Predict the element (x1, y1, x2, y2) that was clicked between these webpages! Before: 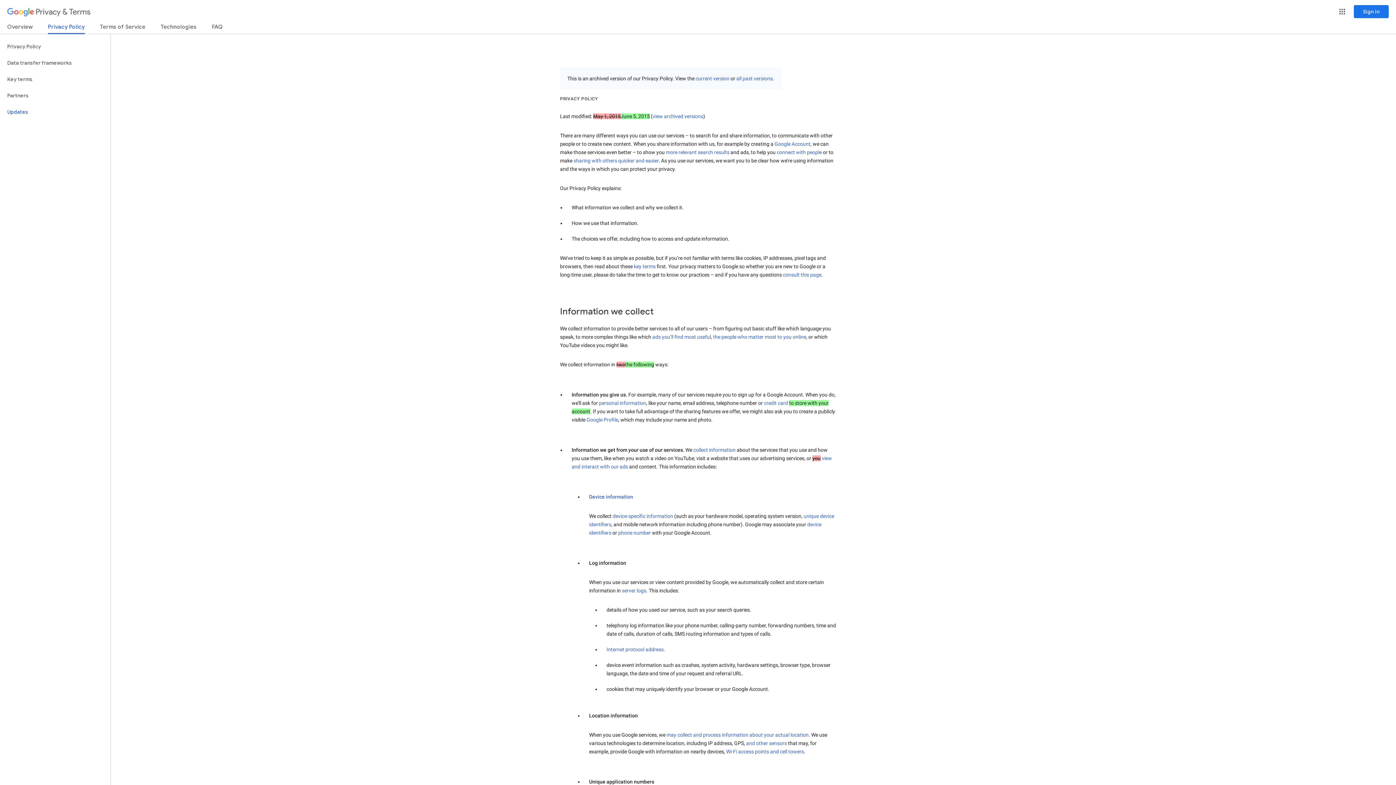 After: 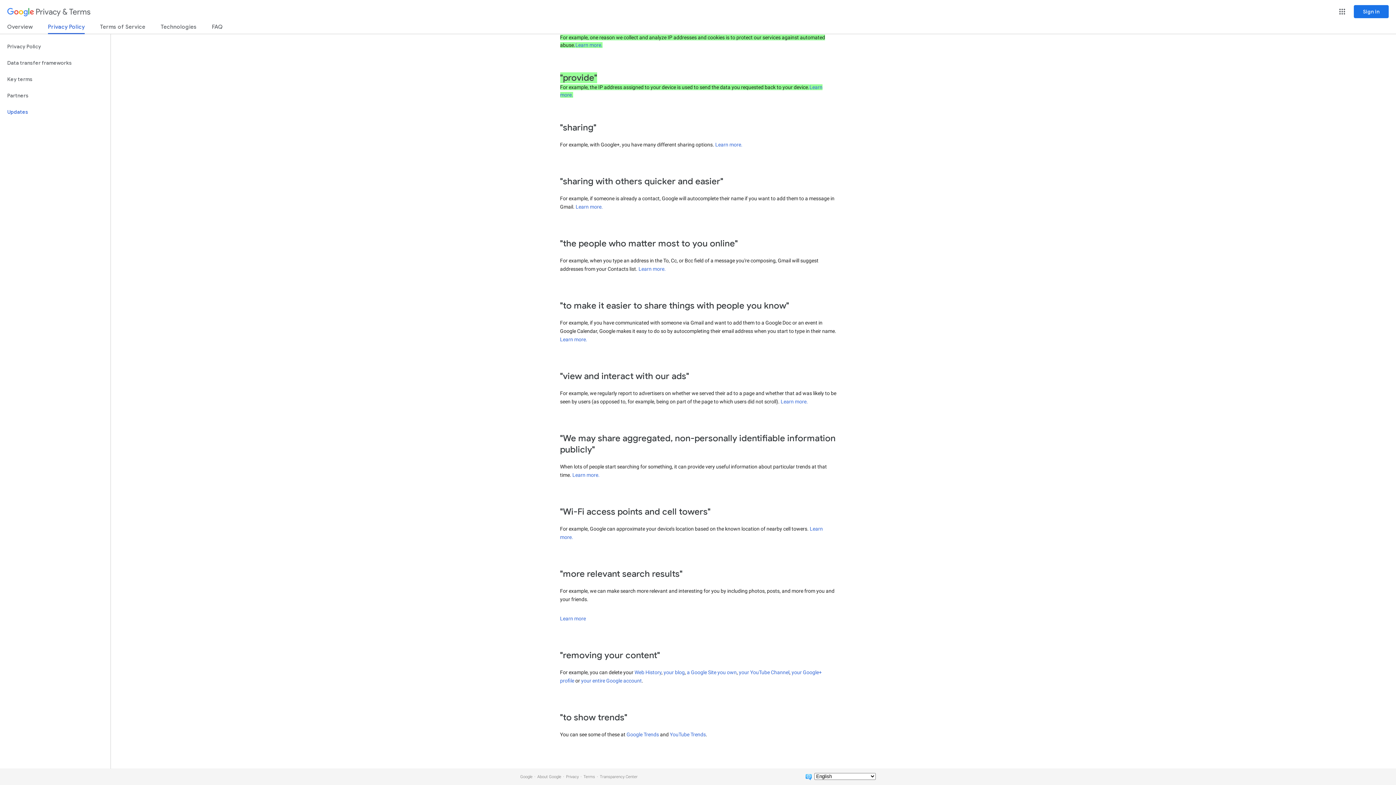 Action: bbox: (573, 157, 658, 163) label: sharing with others quicker and easier